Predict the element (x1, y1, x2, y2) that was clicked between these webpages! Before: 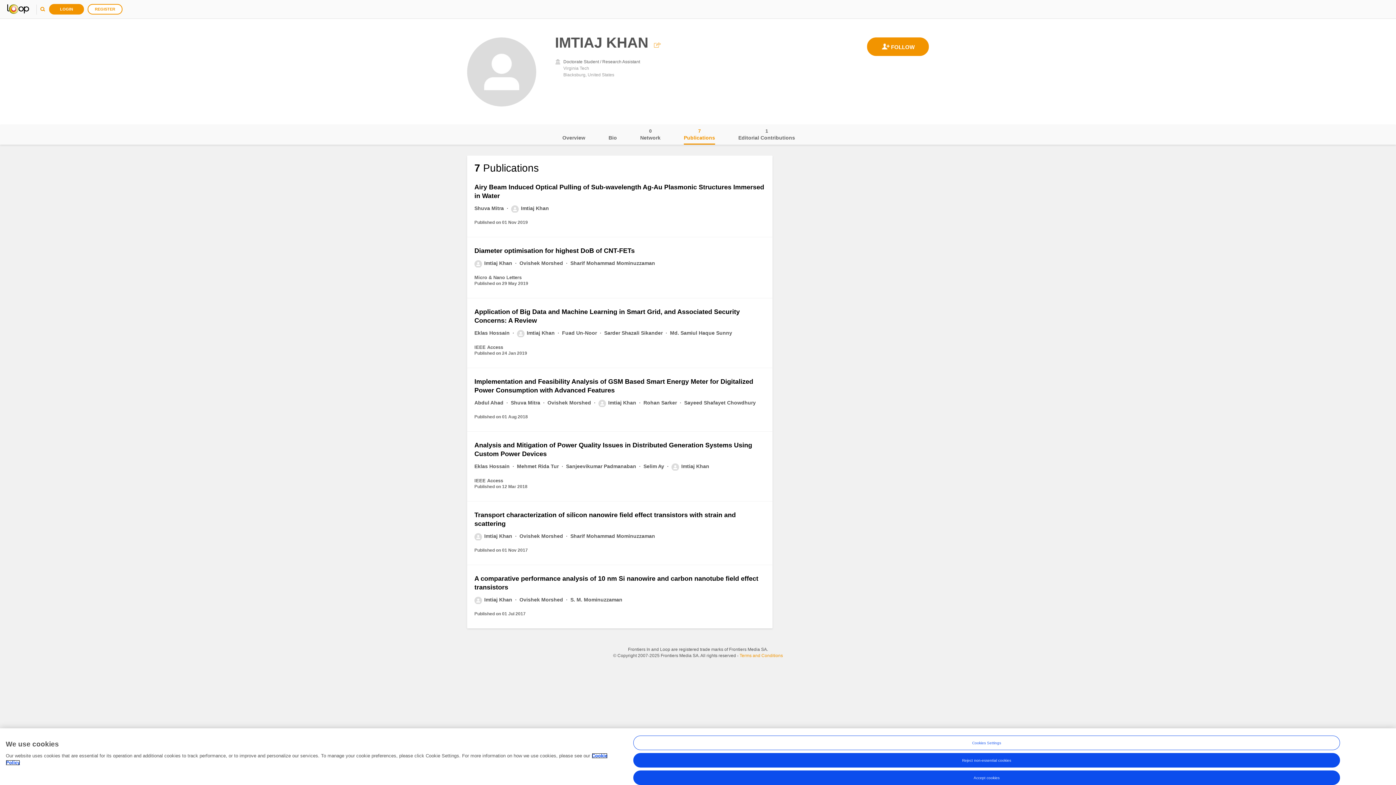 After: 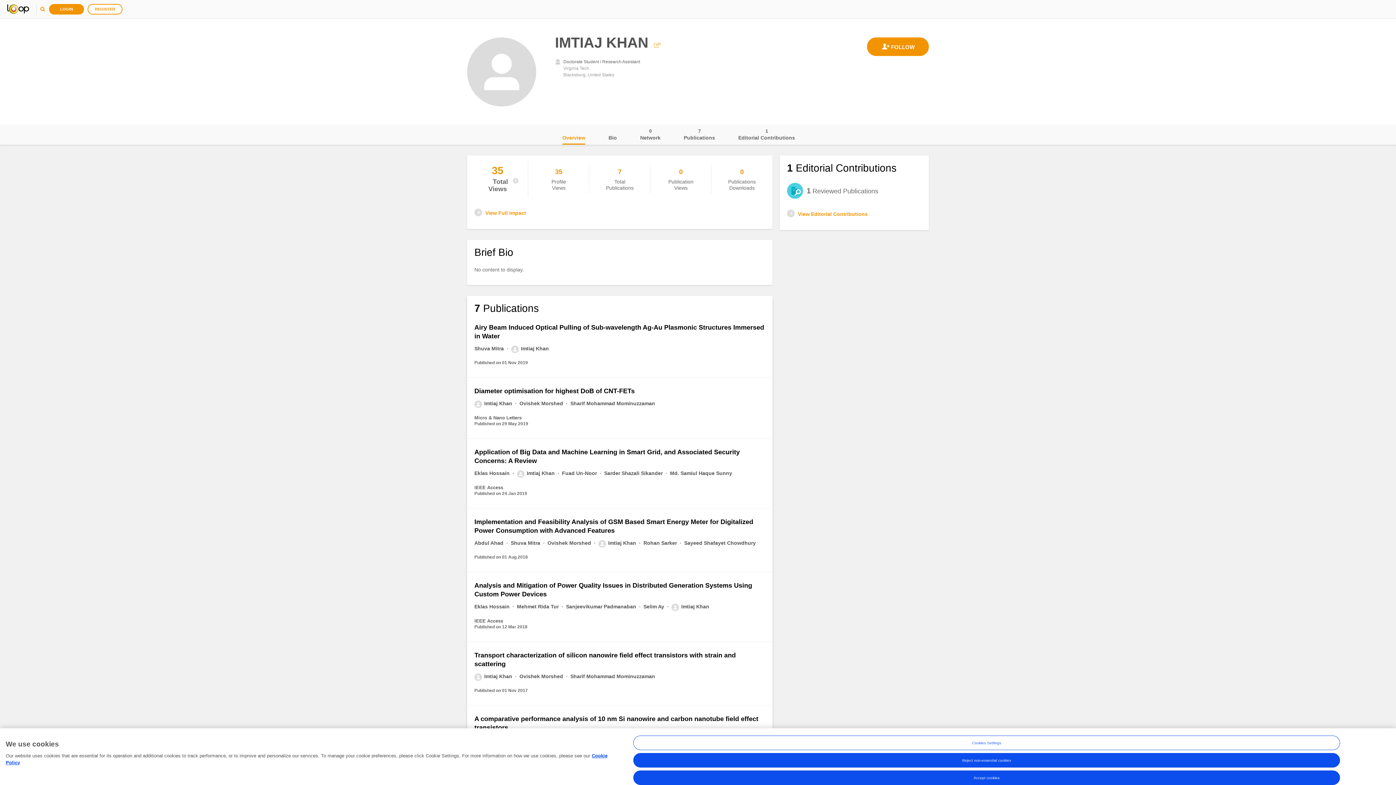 Action: bbox: (474, 597, 513, 602) label: Imtiaj Khan 